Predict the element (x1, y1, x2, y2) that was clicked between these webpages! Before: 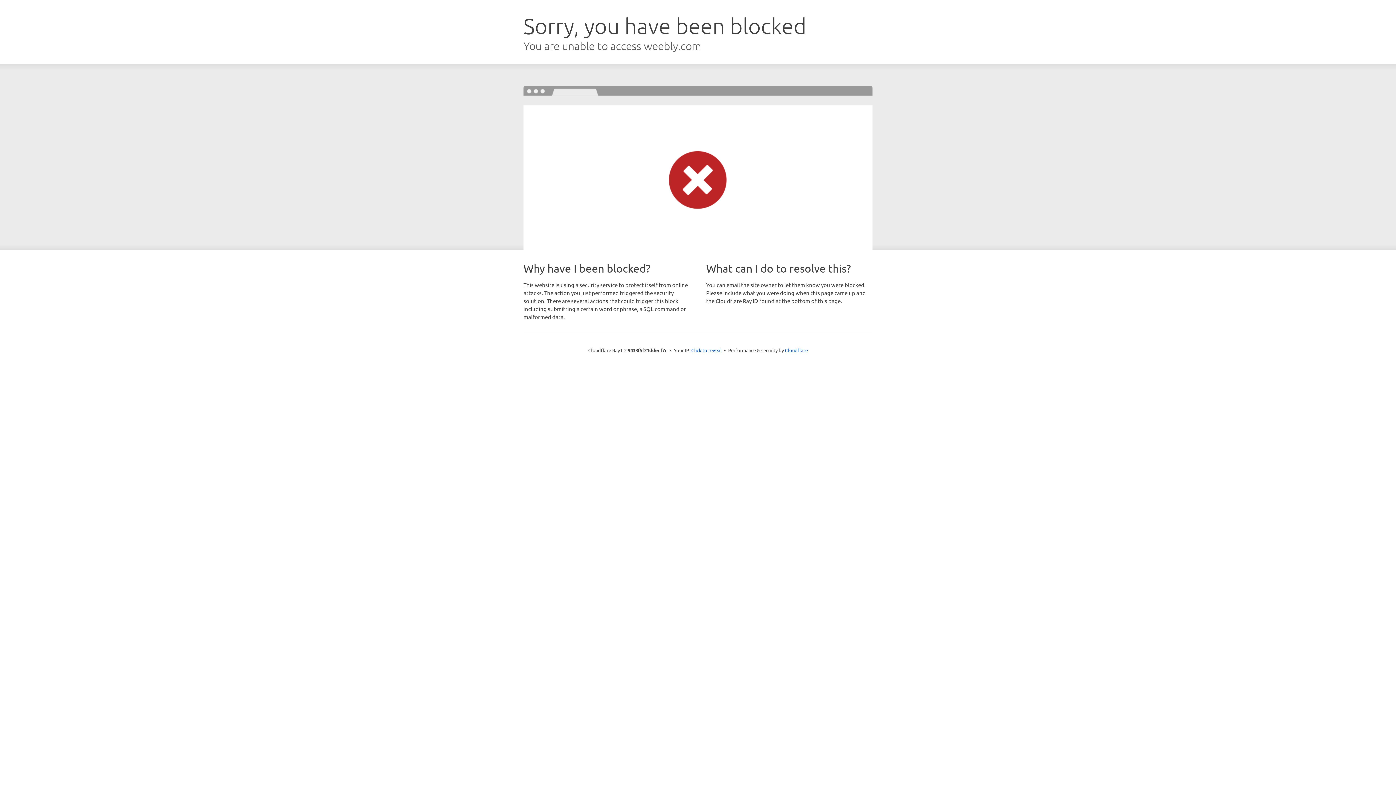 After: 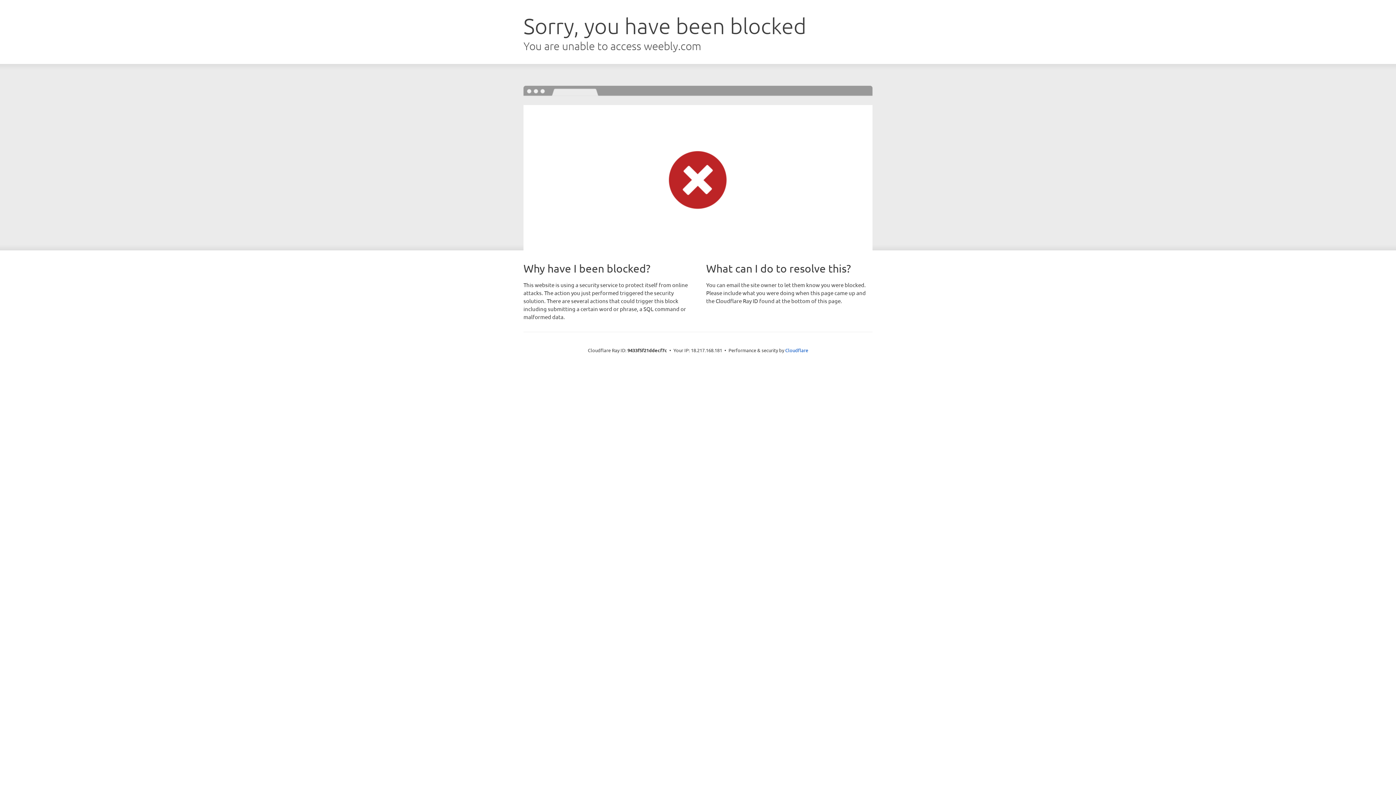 Action: bbox: (691, 346, 722, 353) label: Click to reveal